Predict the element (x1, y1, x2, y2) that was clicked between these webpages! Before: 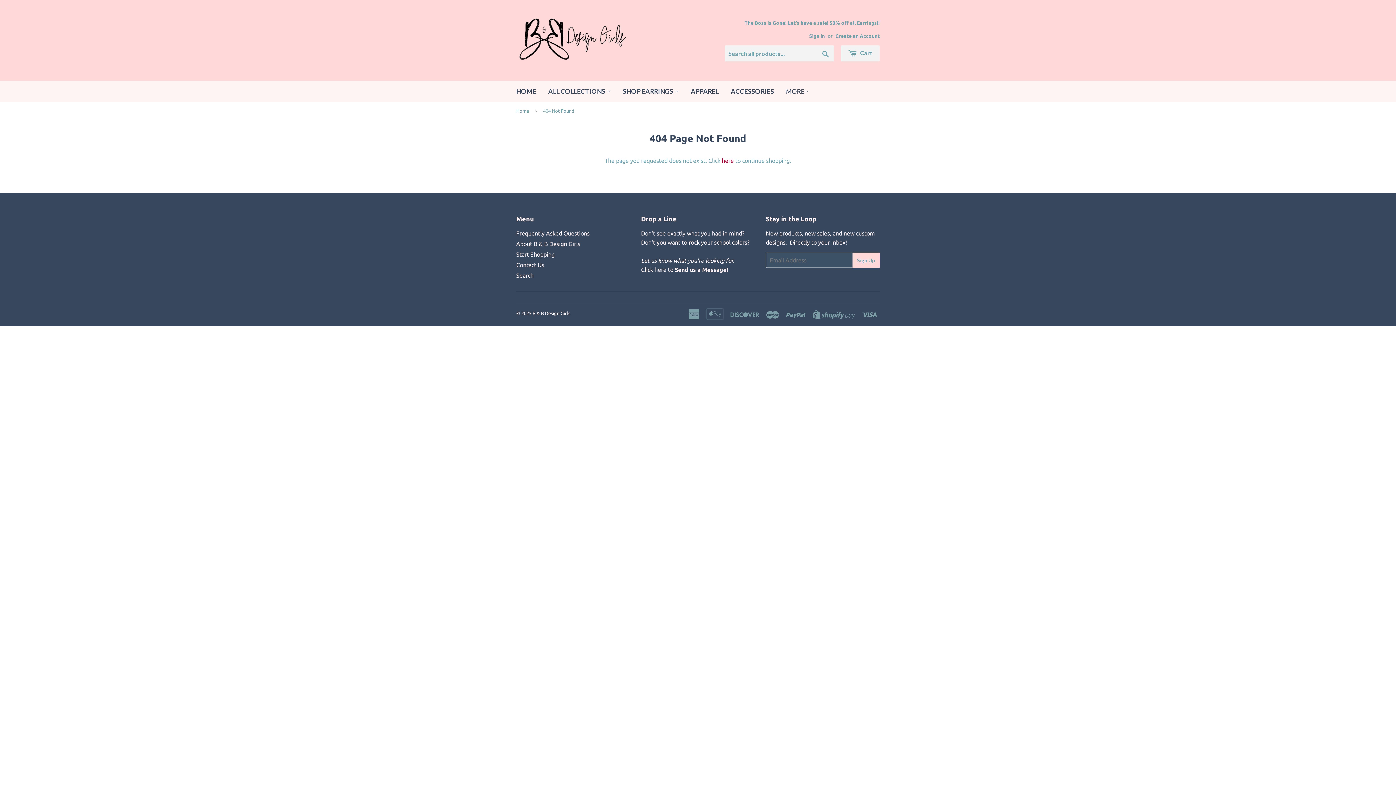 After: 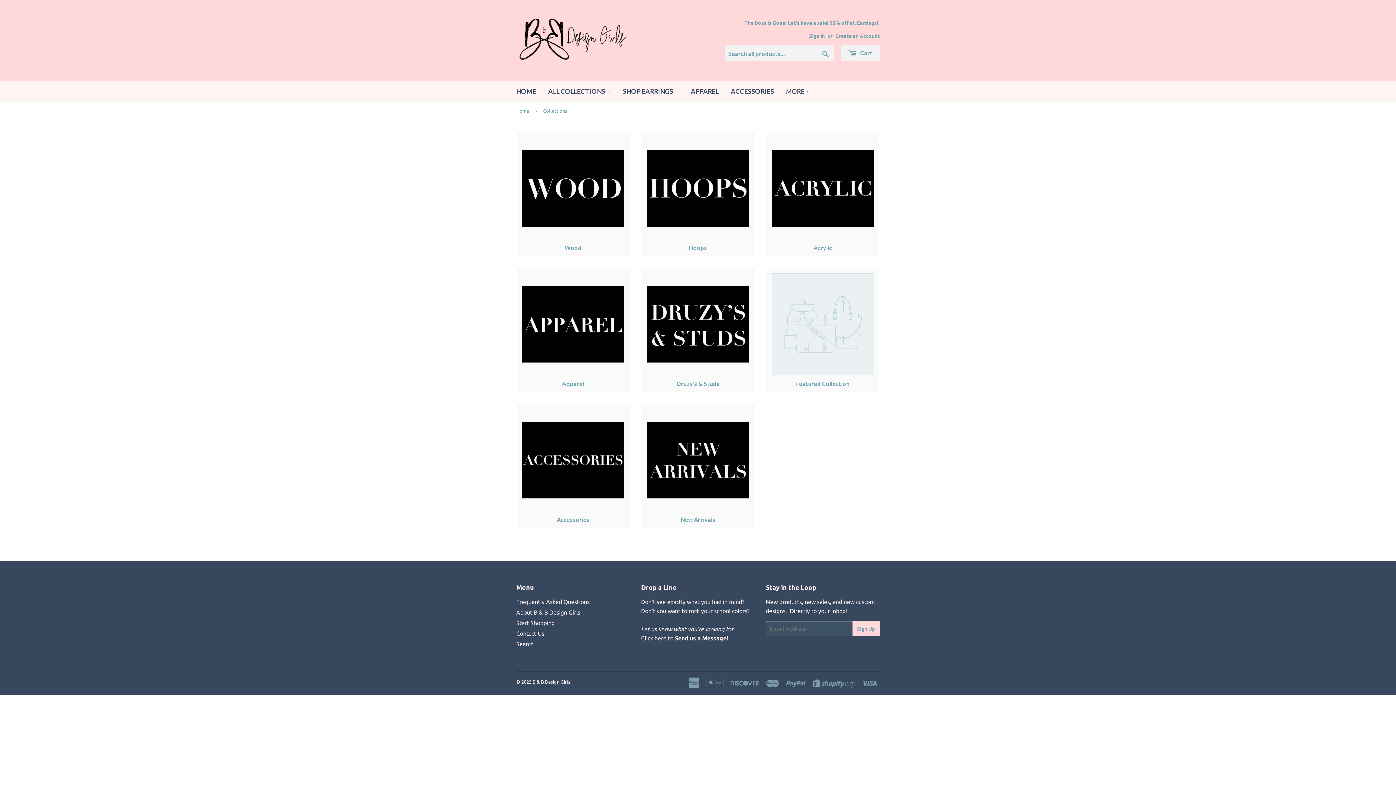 Action: label: ALL COLLECTIONS  bbox: (542, 80, 616, 101)